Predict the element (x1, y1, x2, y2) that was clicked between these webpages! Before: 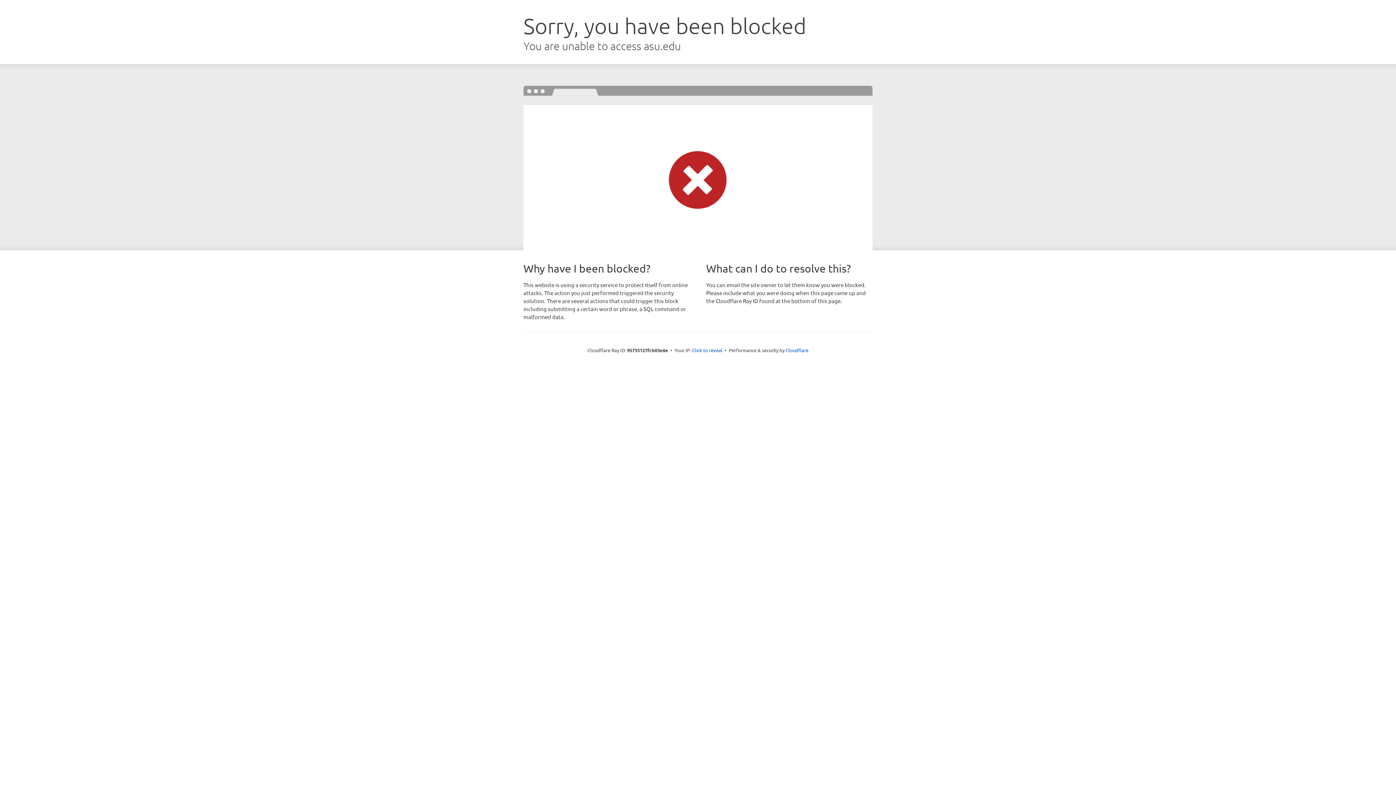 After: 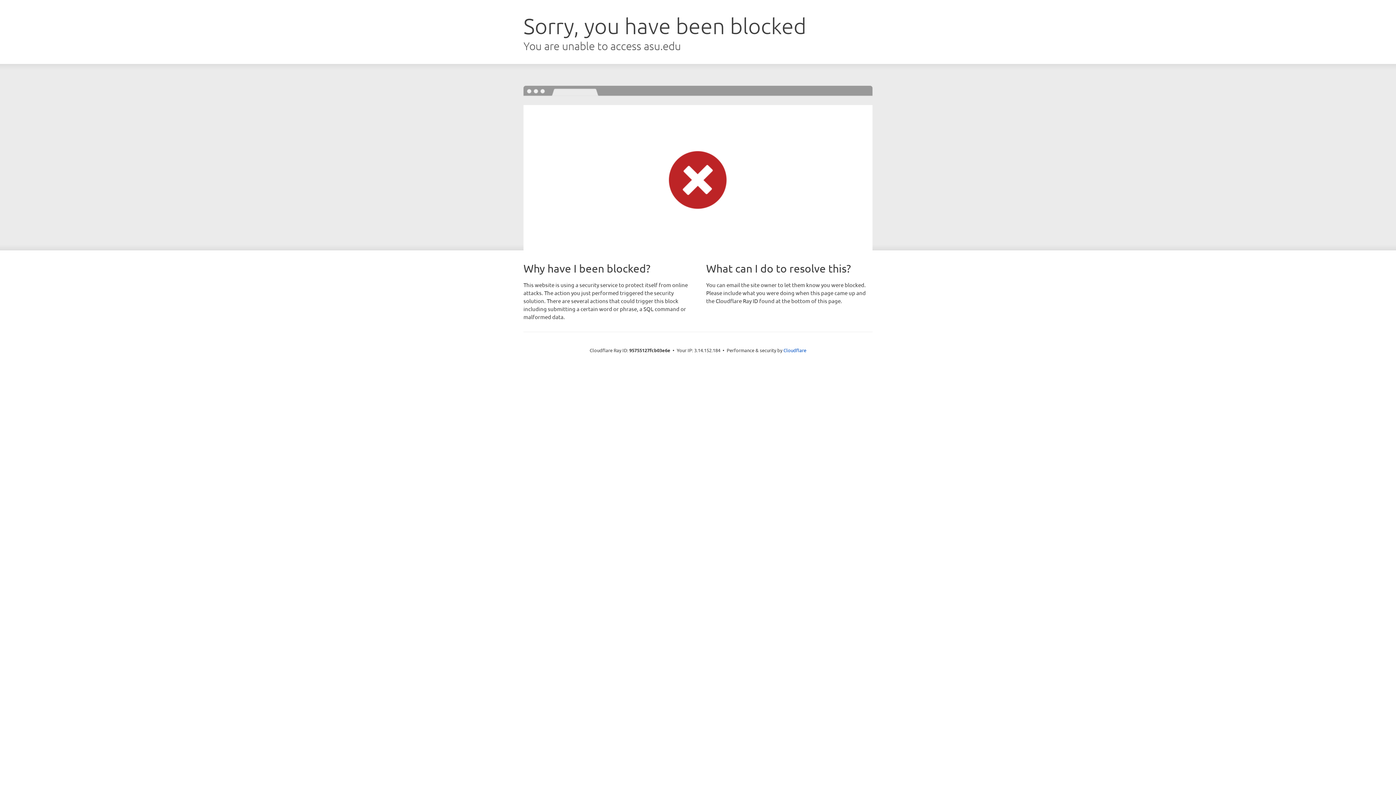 Action: label: Click to reveal bbox: (692, 346, 722, 353)